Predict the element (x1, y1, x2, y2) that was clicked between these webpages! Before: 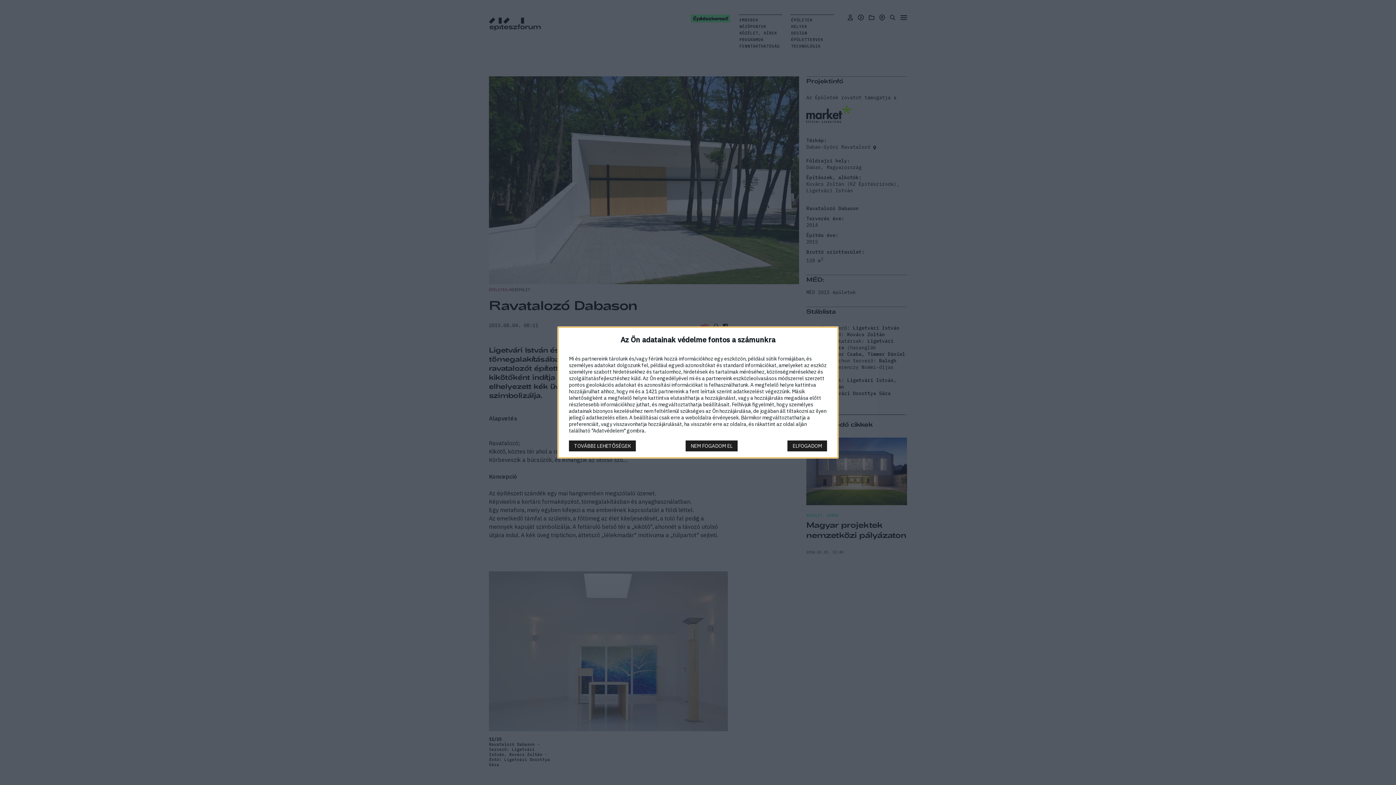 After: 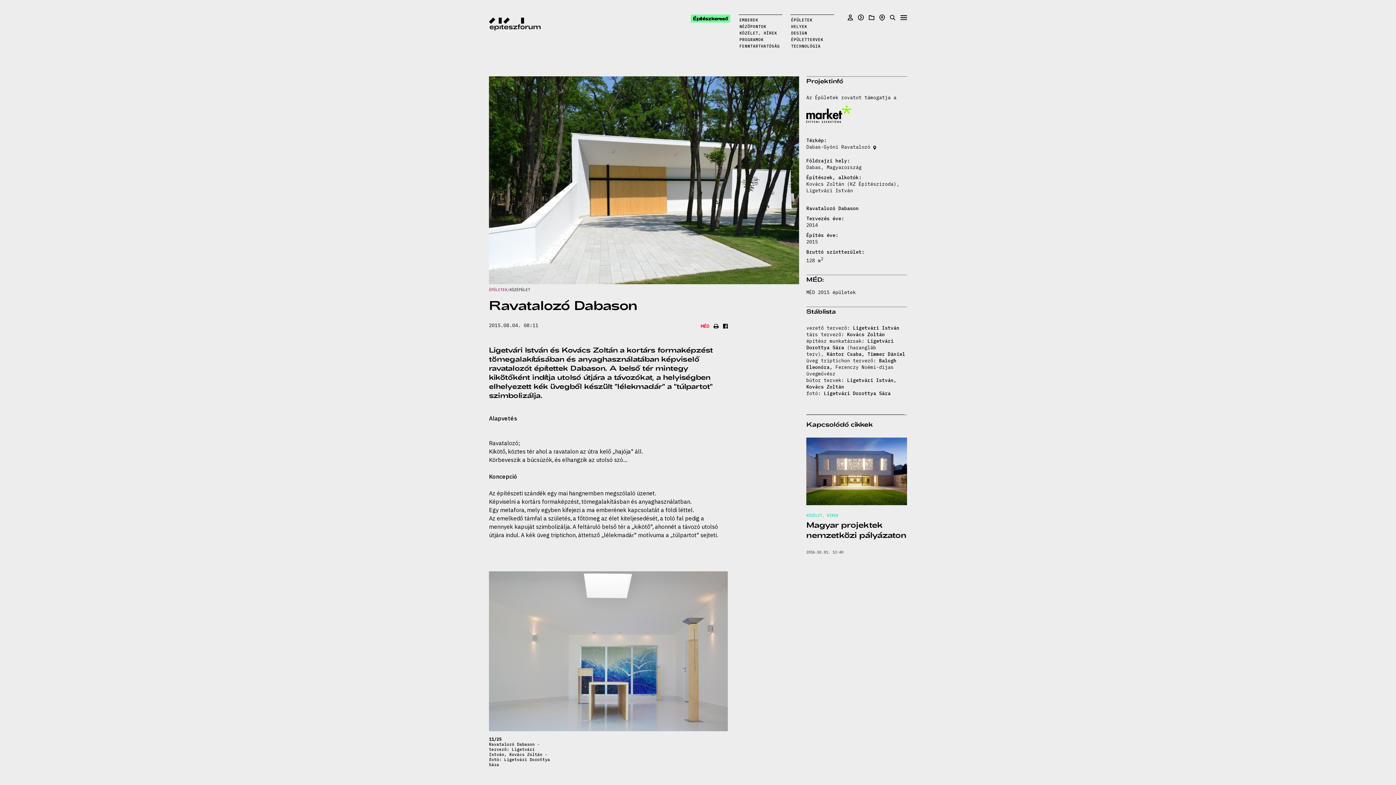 Action: bbox: (685, 440, 737, 451) label: NEM FOGADOM EL